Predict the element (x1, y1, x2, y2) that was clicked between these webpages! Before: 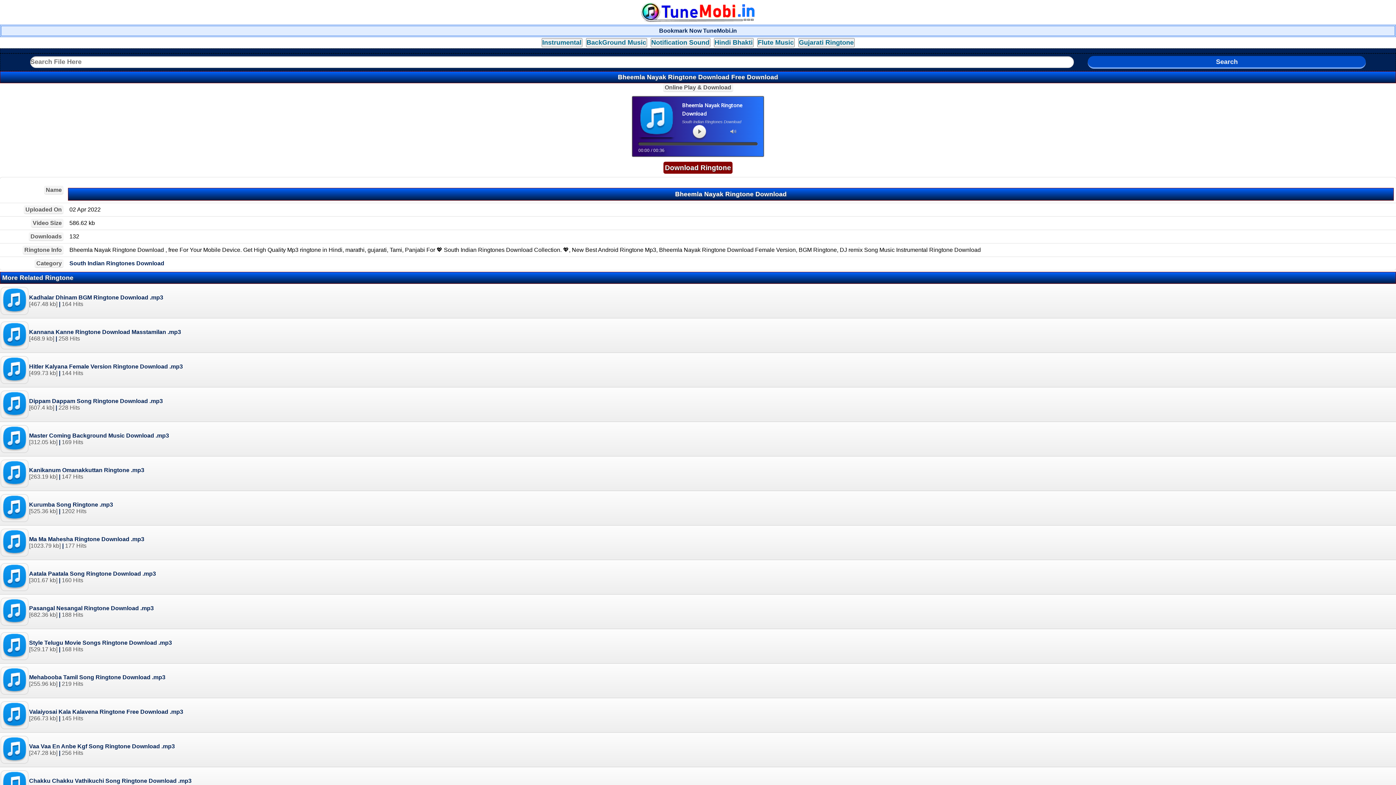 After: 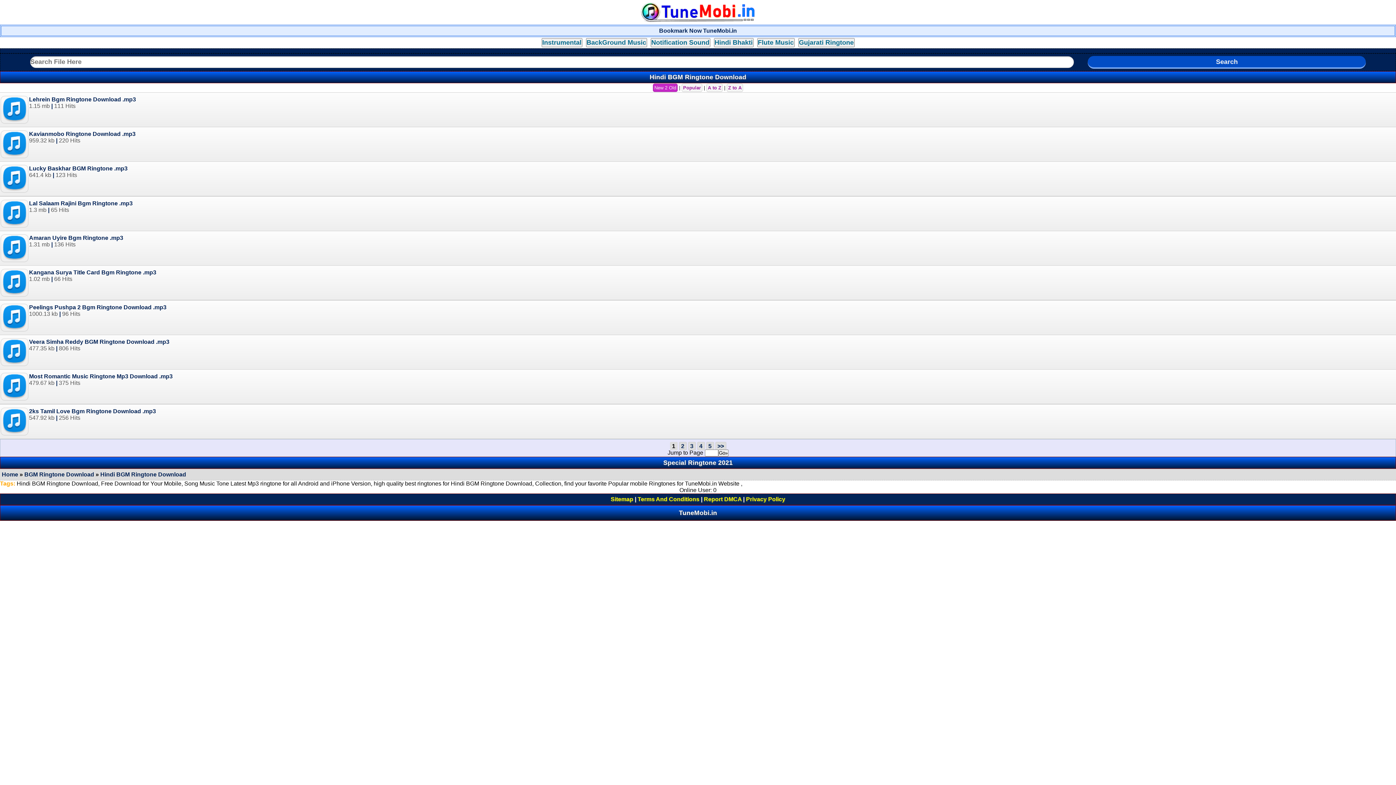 Action: label: BackGround Music bbox: (584, 39, 648, 45)